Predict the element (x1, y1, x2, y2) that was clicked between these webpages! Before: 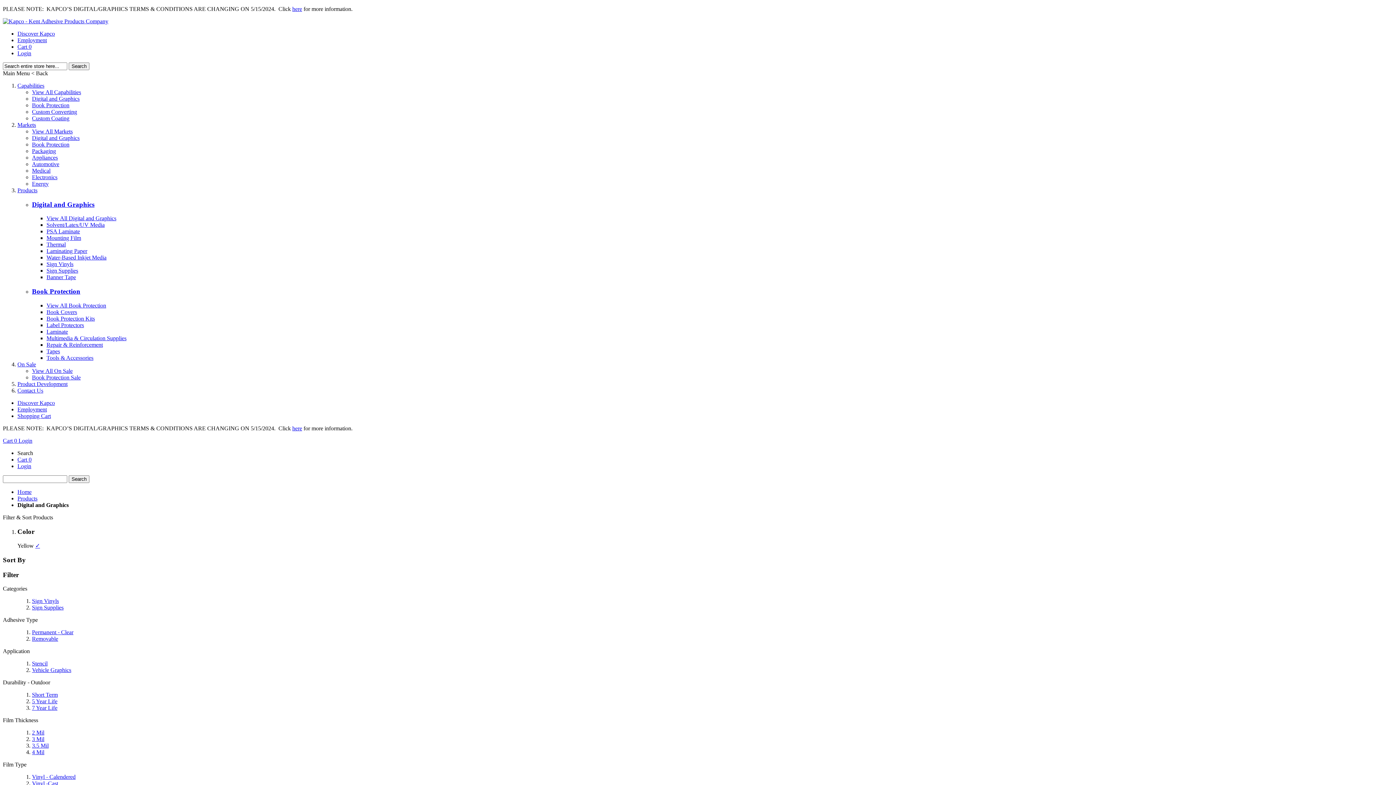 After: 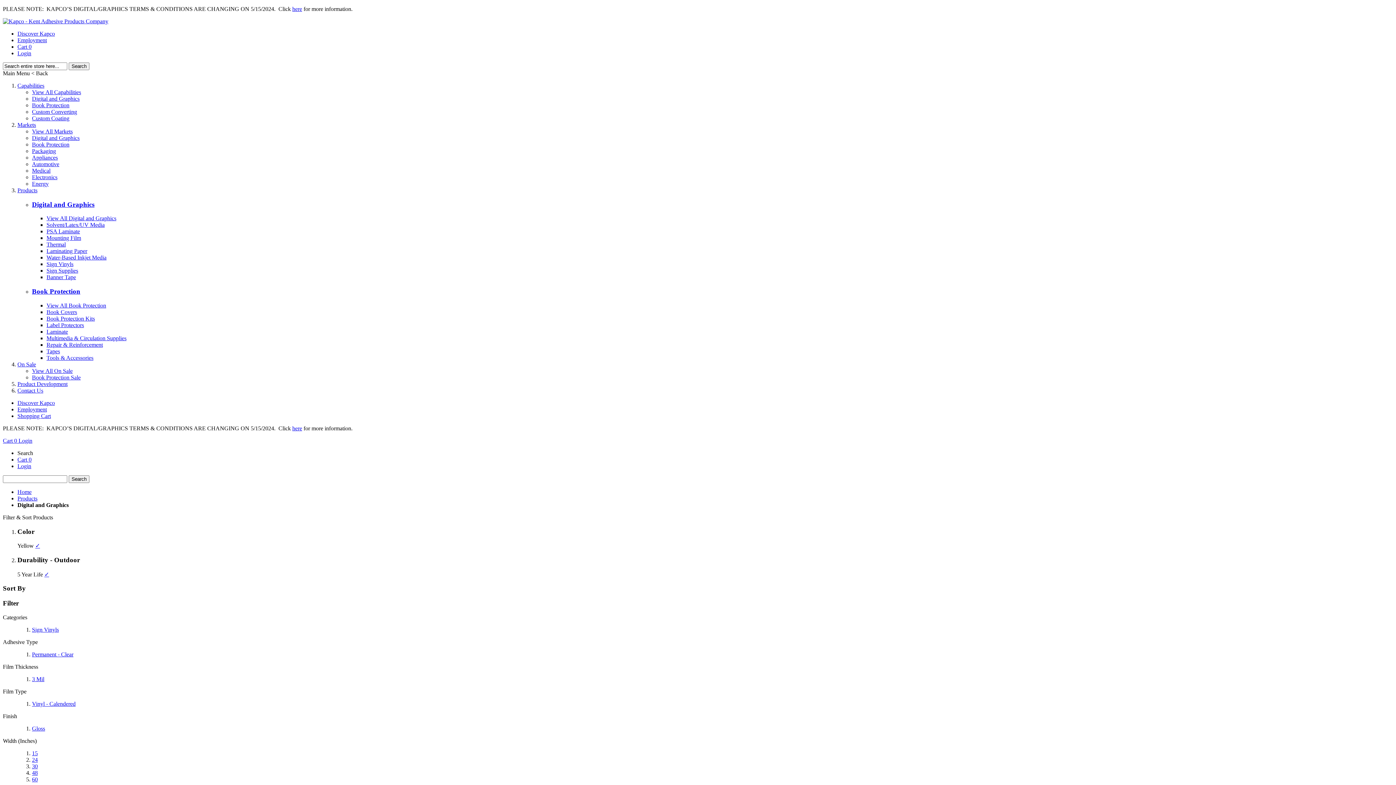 Action: label: 5 Year Life bbox: (32, 698, 57, 704)